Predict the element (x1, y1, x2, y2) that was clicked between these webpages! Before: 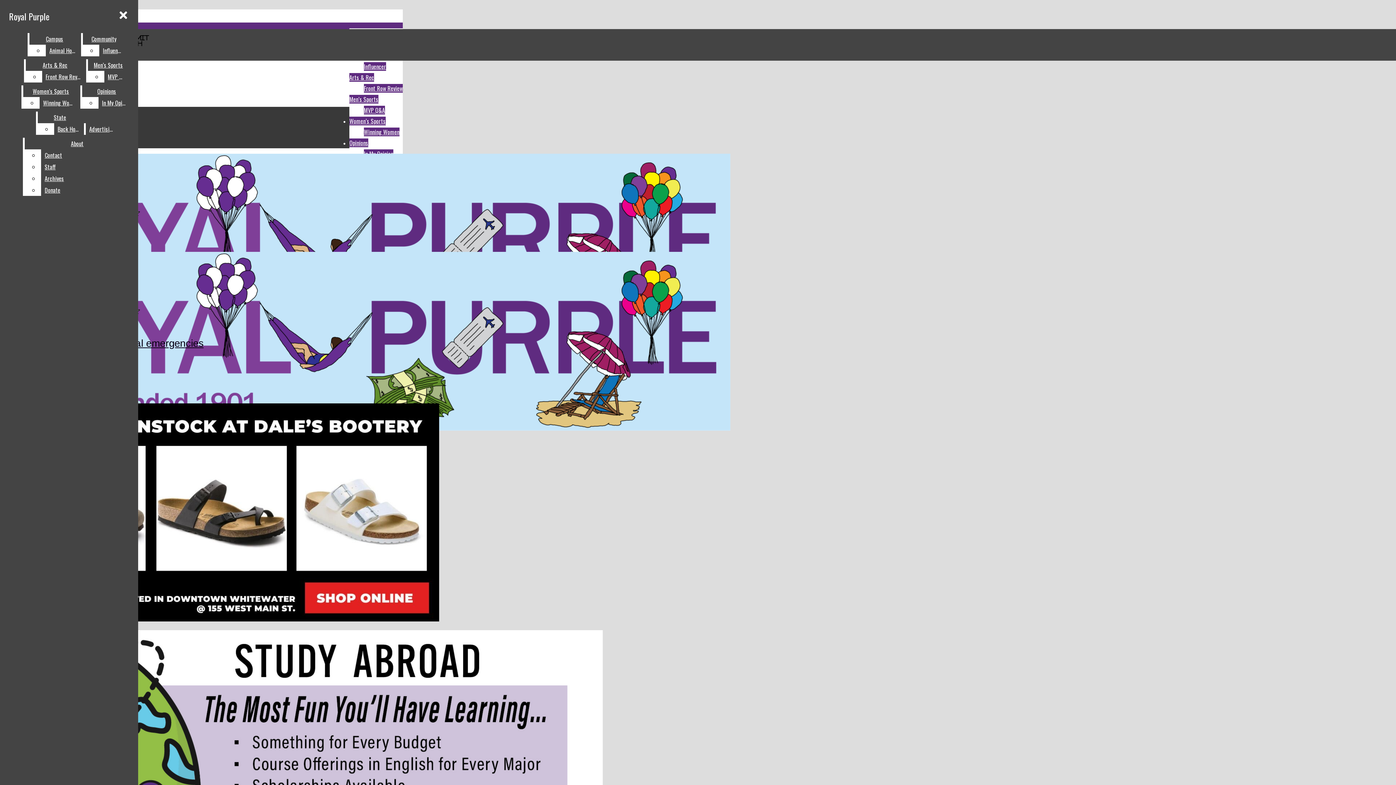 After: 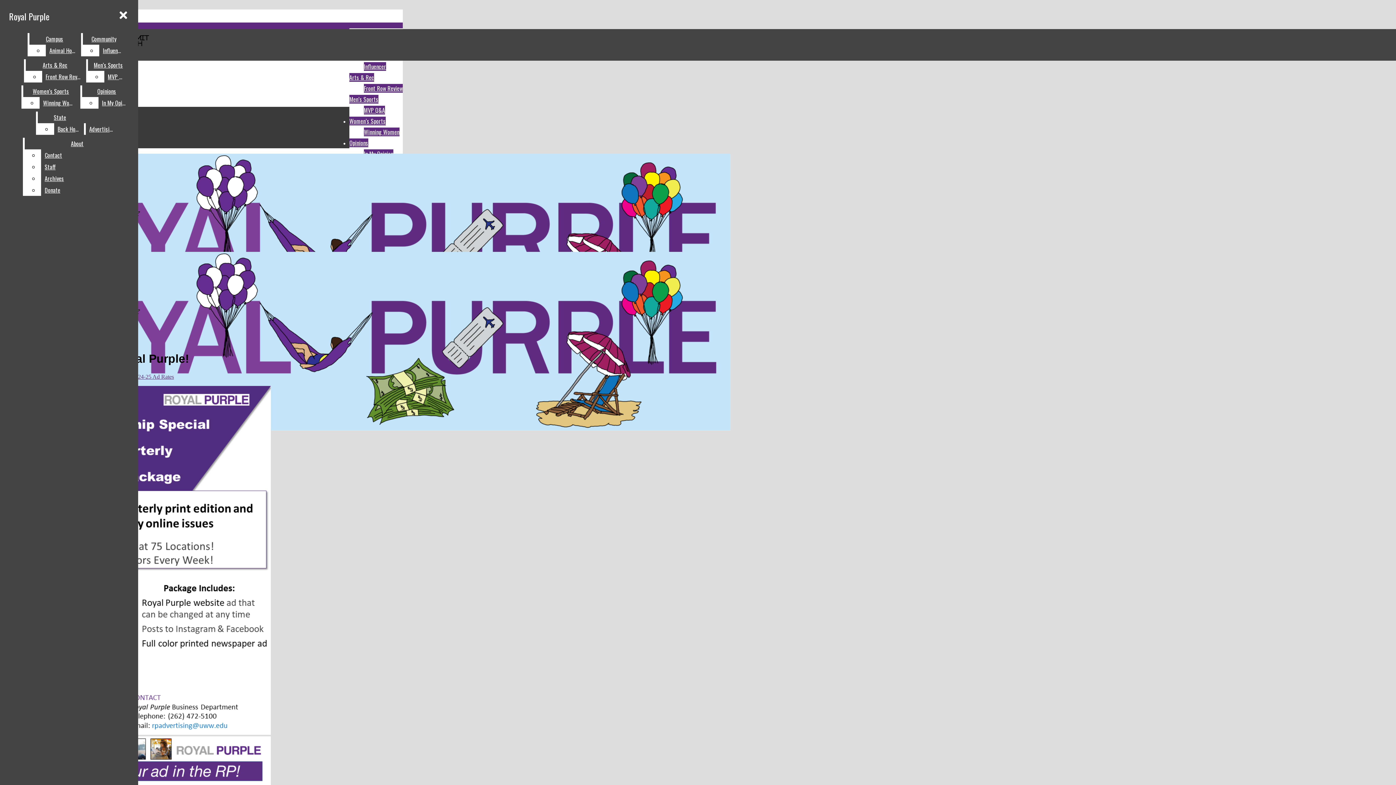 Action: bbox: (85, 123, 116, 134) label: Advertising